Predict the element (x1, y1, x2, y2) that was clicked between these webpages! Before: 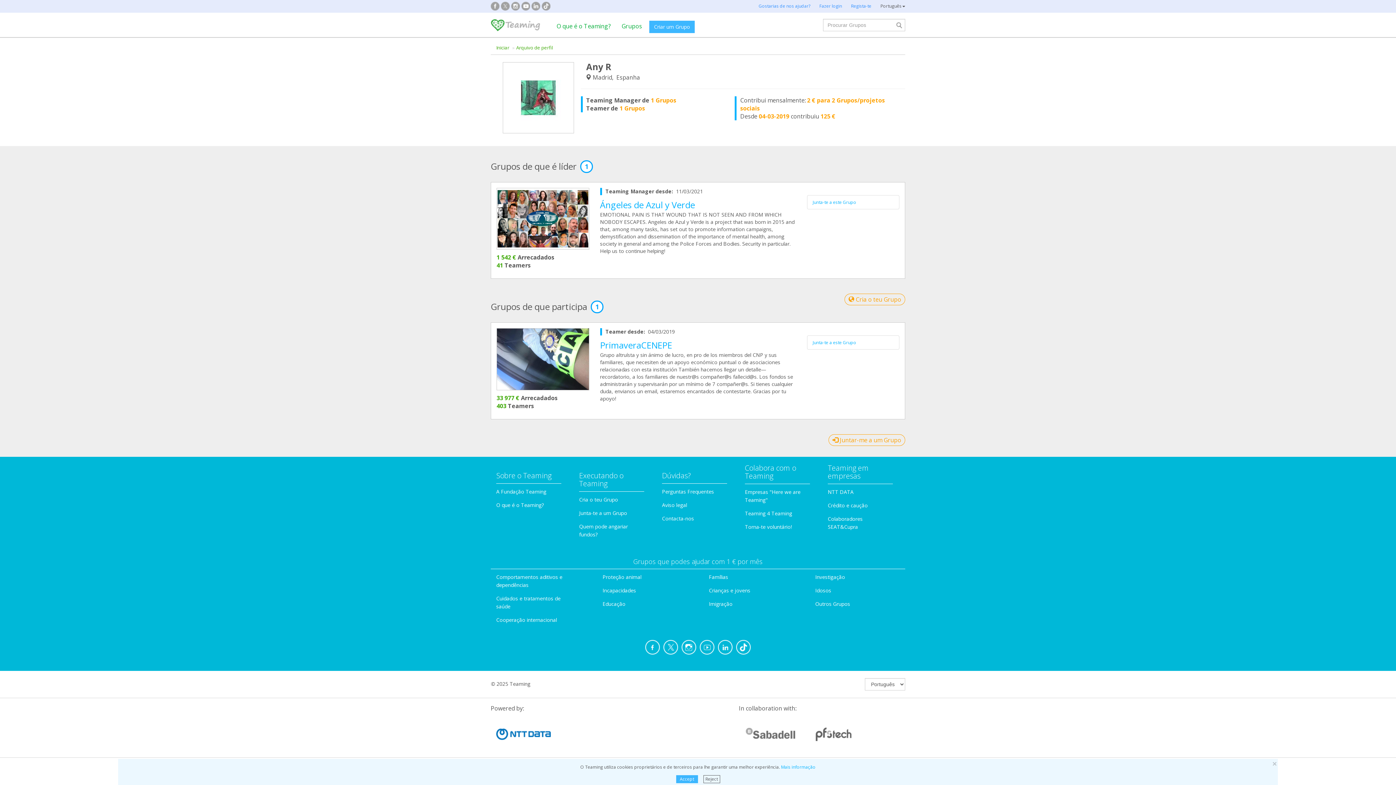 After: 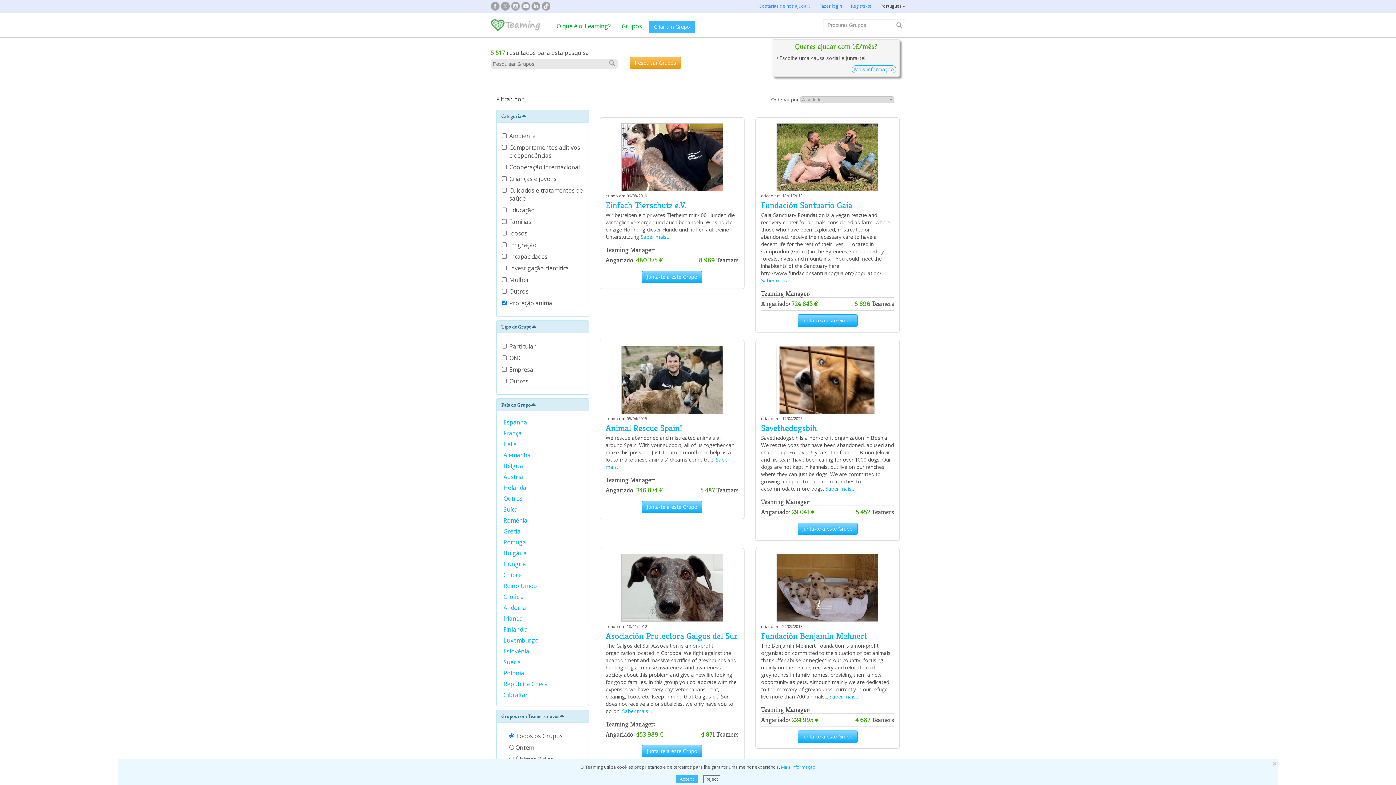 Action: bbox: (602, 573, 641, 580) label: Proteção animal